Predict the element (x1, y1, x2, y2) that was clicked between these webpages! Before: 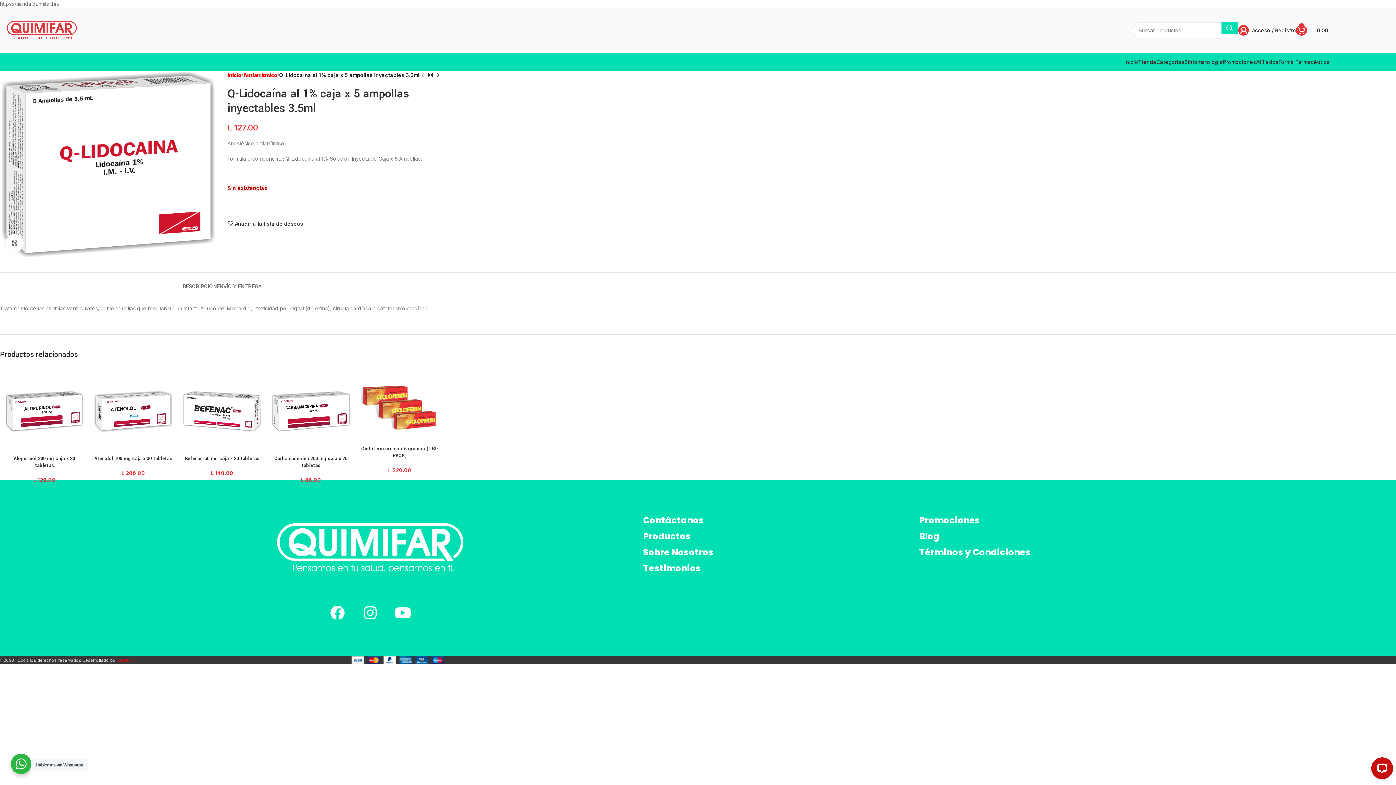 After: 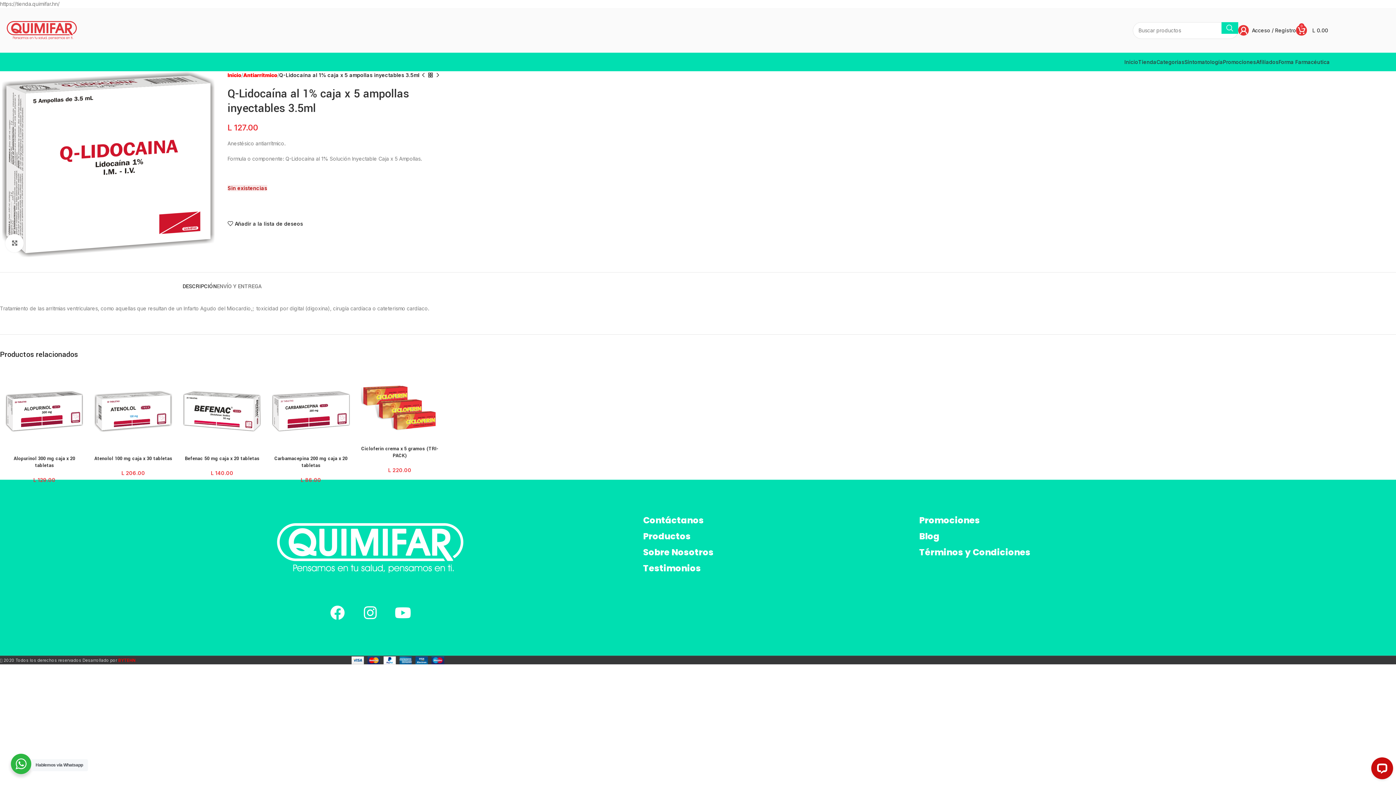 Action: label: DESCRIPCIÓN bbox: (182, 272, 216, 293)